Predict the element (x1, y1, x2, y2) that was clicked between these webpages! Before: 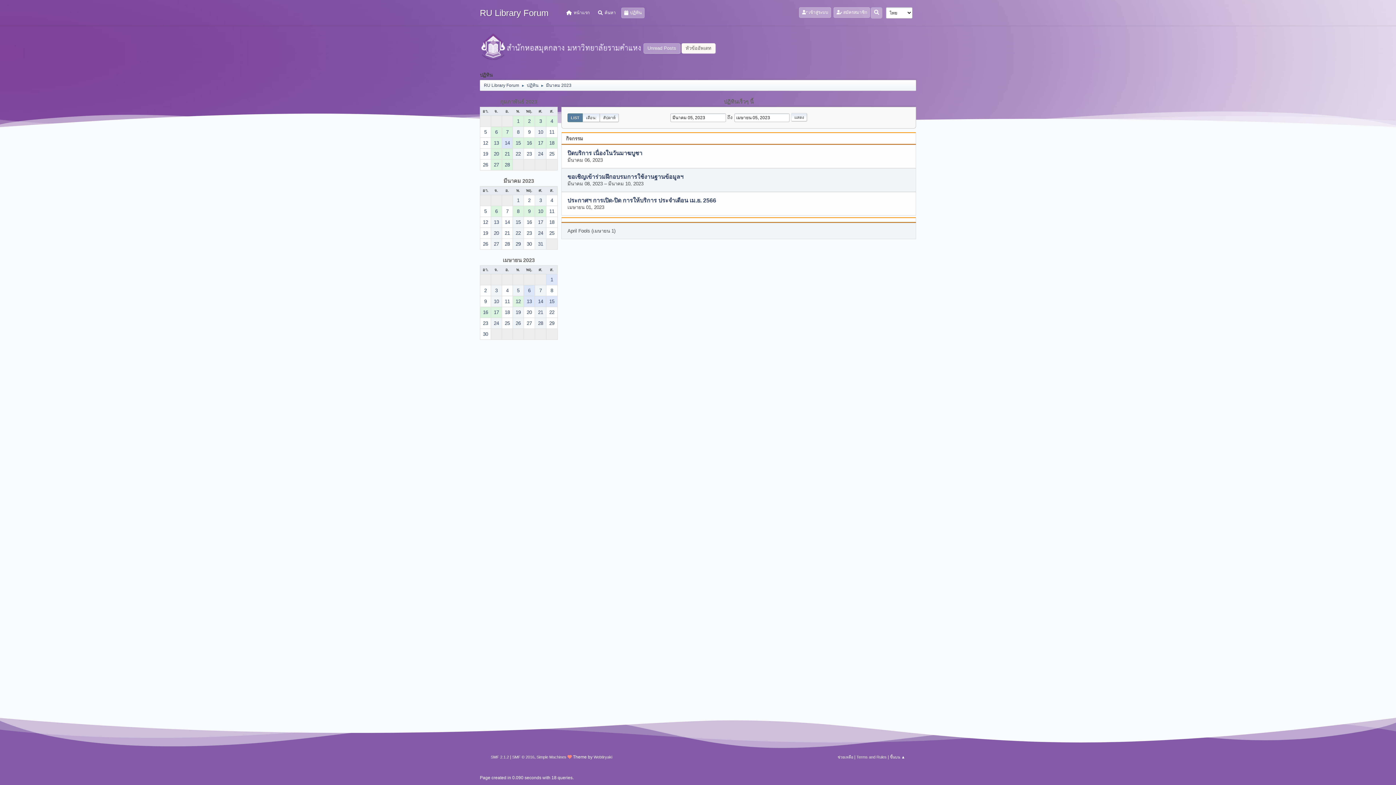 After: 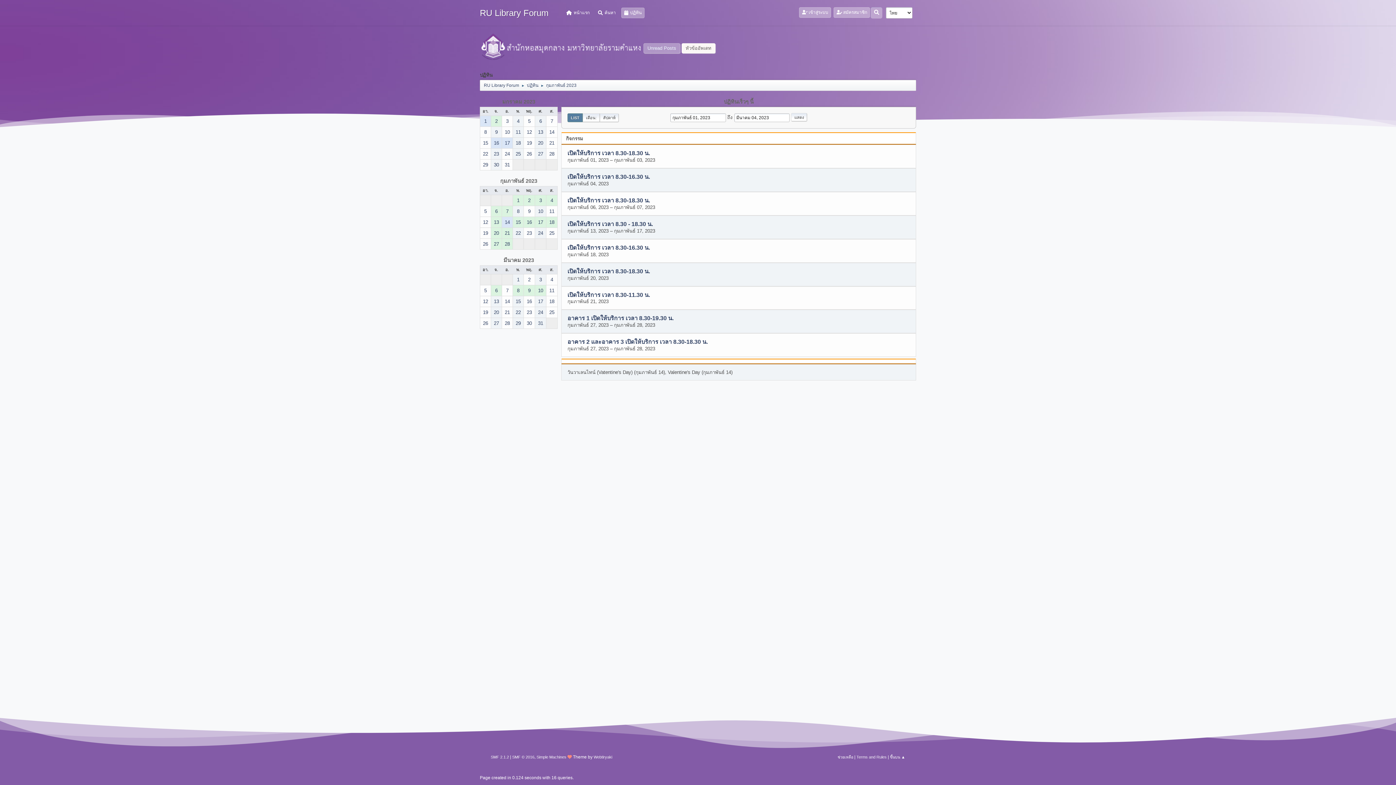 Action: bbox: (498, 98, 539, 104) label: กุมภาพันธ์ 2023